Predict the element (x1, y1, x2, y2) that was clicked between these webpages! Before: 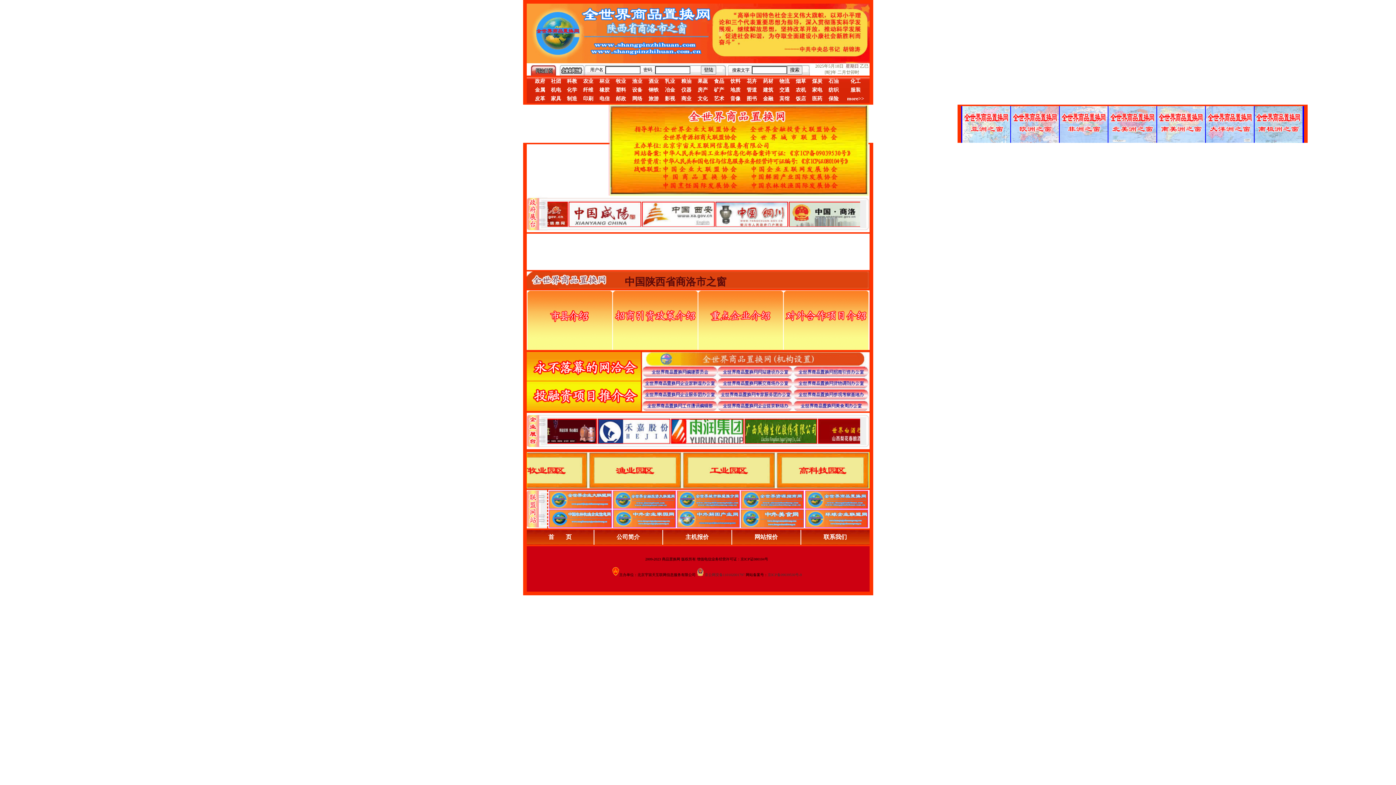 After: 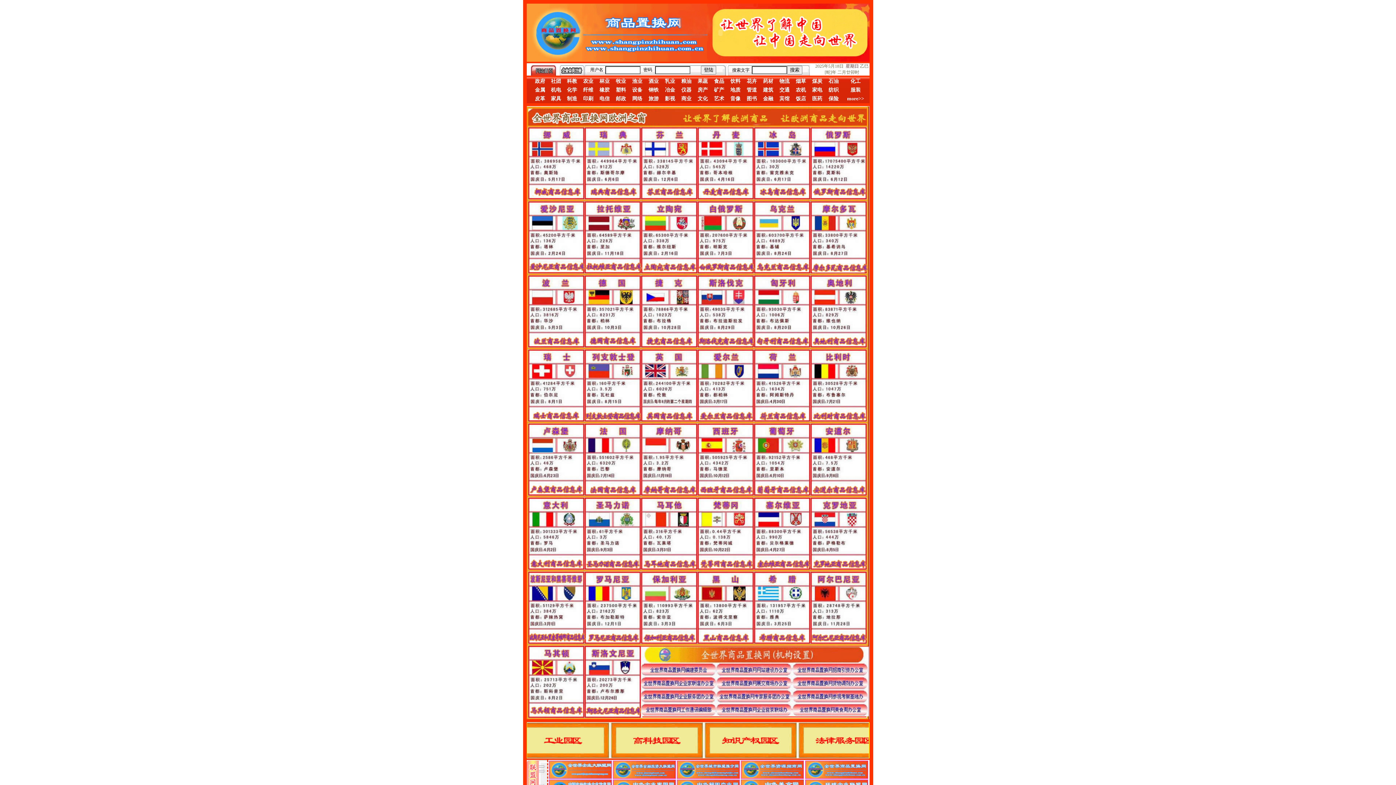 Action: bbox: (1010, 137, 1059, 144)